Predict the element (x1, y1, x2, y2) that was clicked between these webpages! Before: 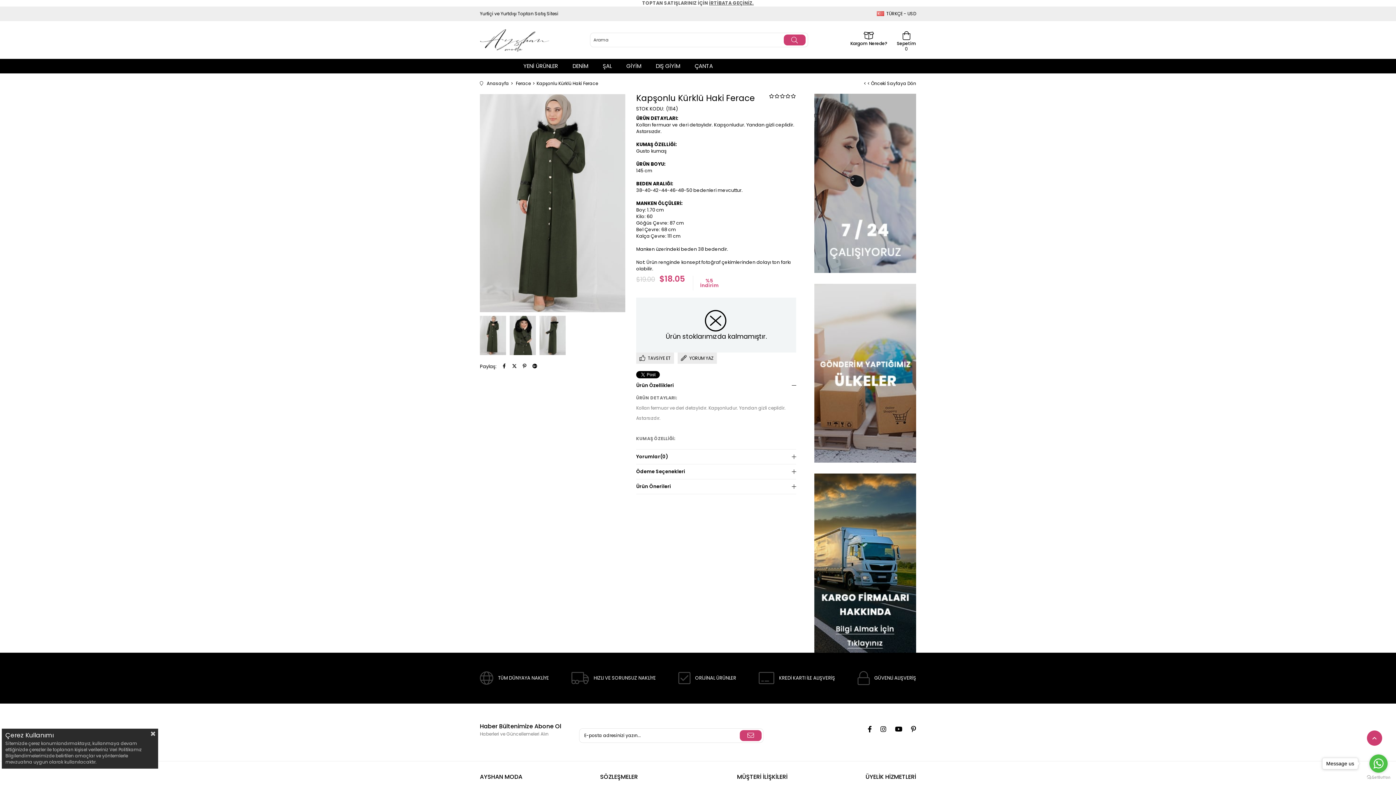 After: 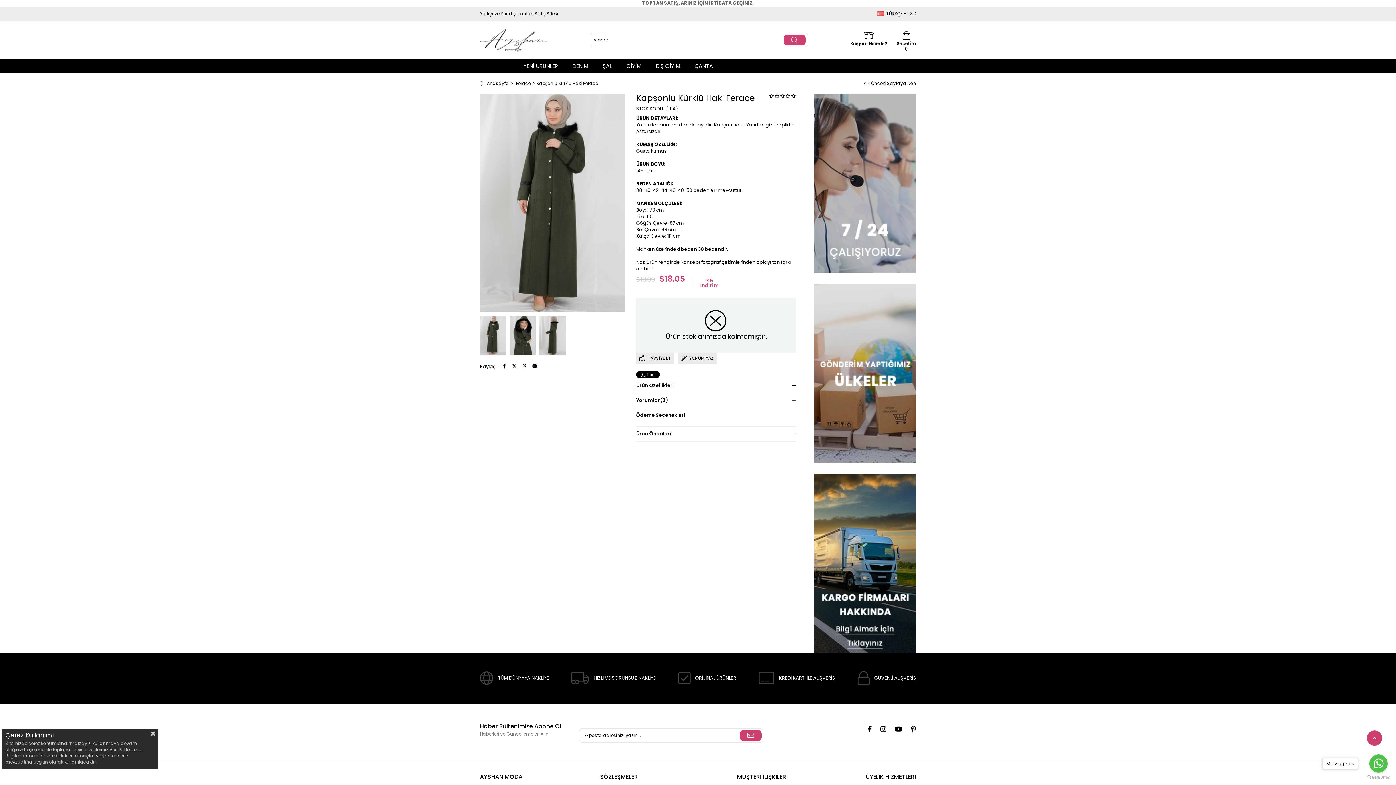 Action: bbox: (636, 464, 796, 479) label: Ödeme Seçenekleri